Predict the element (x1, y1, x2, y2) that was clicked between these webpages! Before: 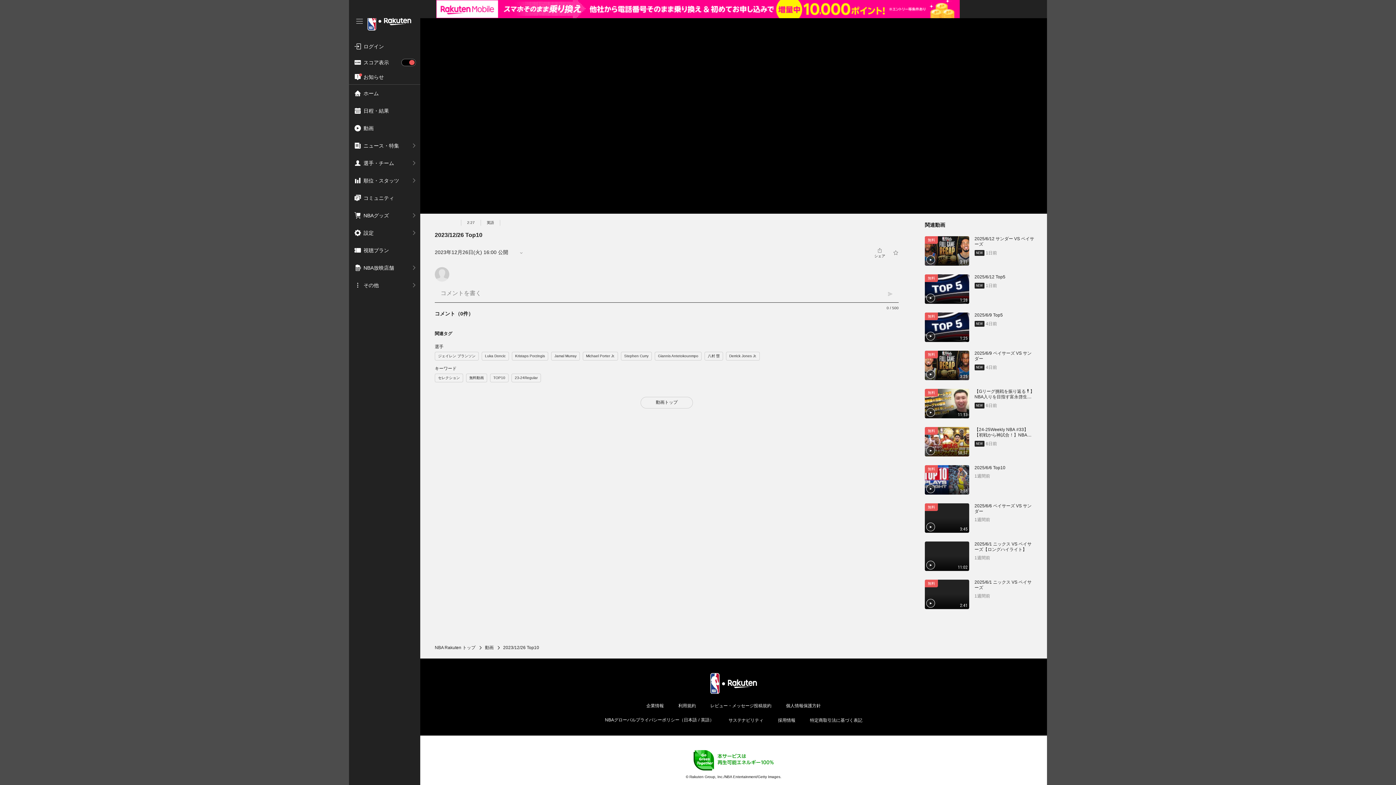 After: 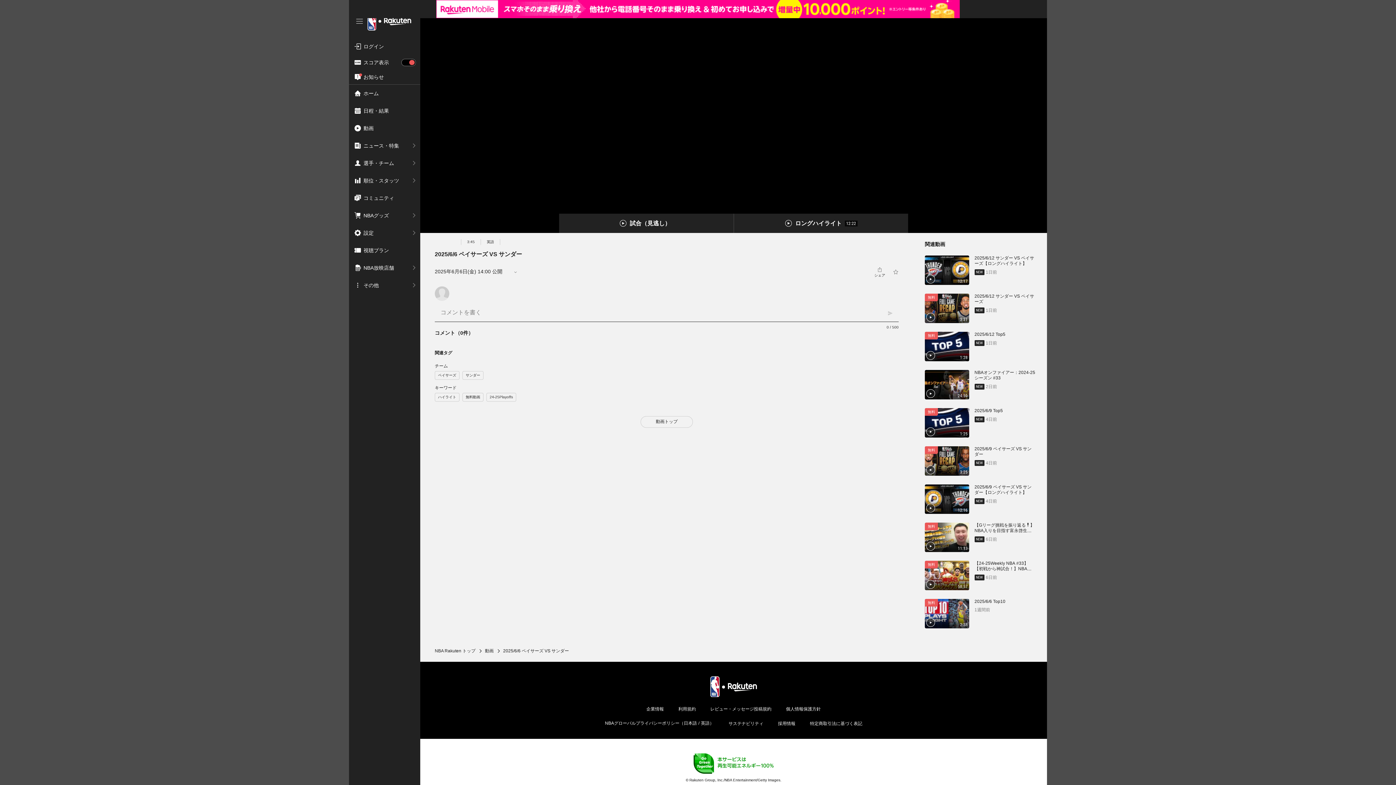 Action: label: 3:45
無料
2025/6/6 ペイサーズ VS サンダー
1週間前 bbox: (925, 503, 1035, 533)